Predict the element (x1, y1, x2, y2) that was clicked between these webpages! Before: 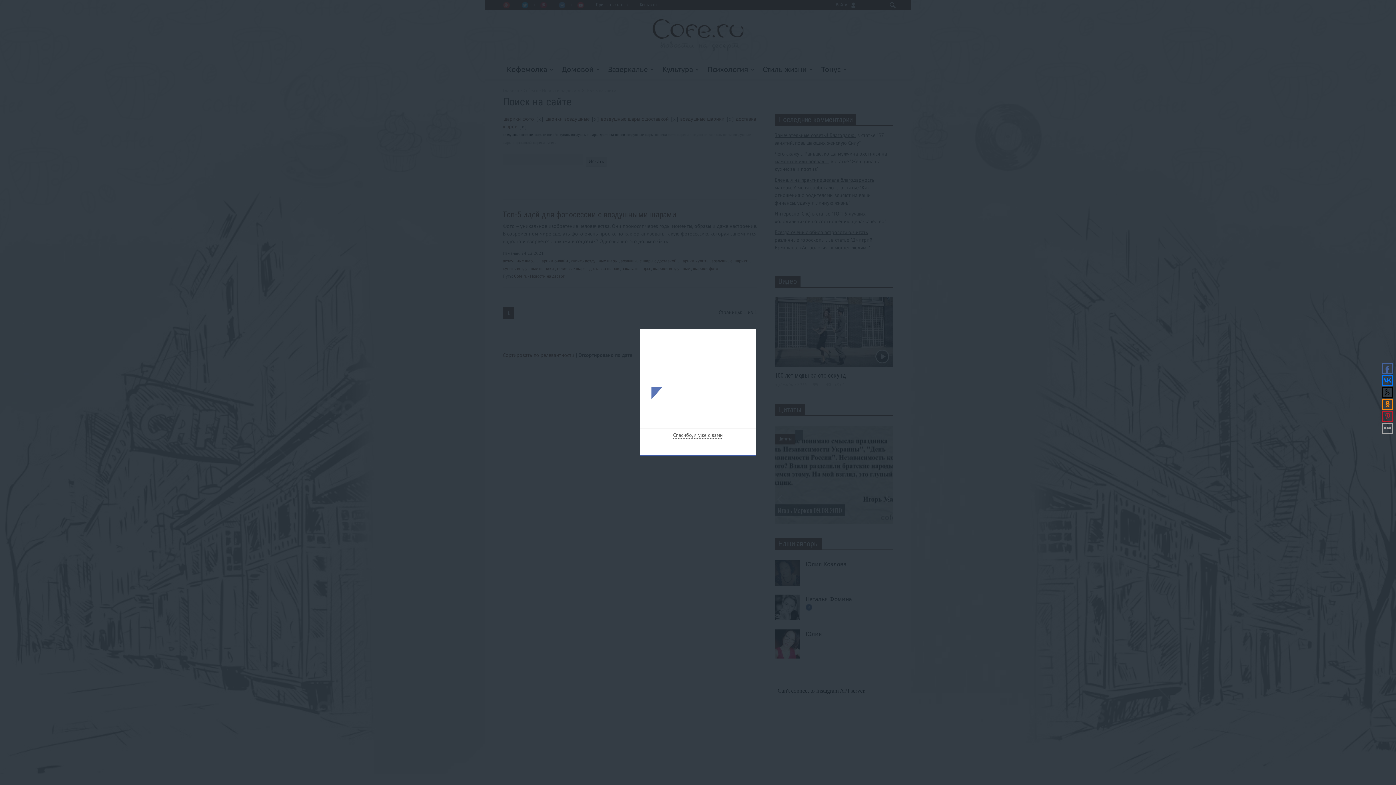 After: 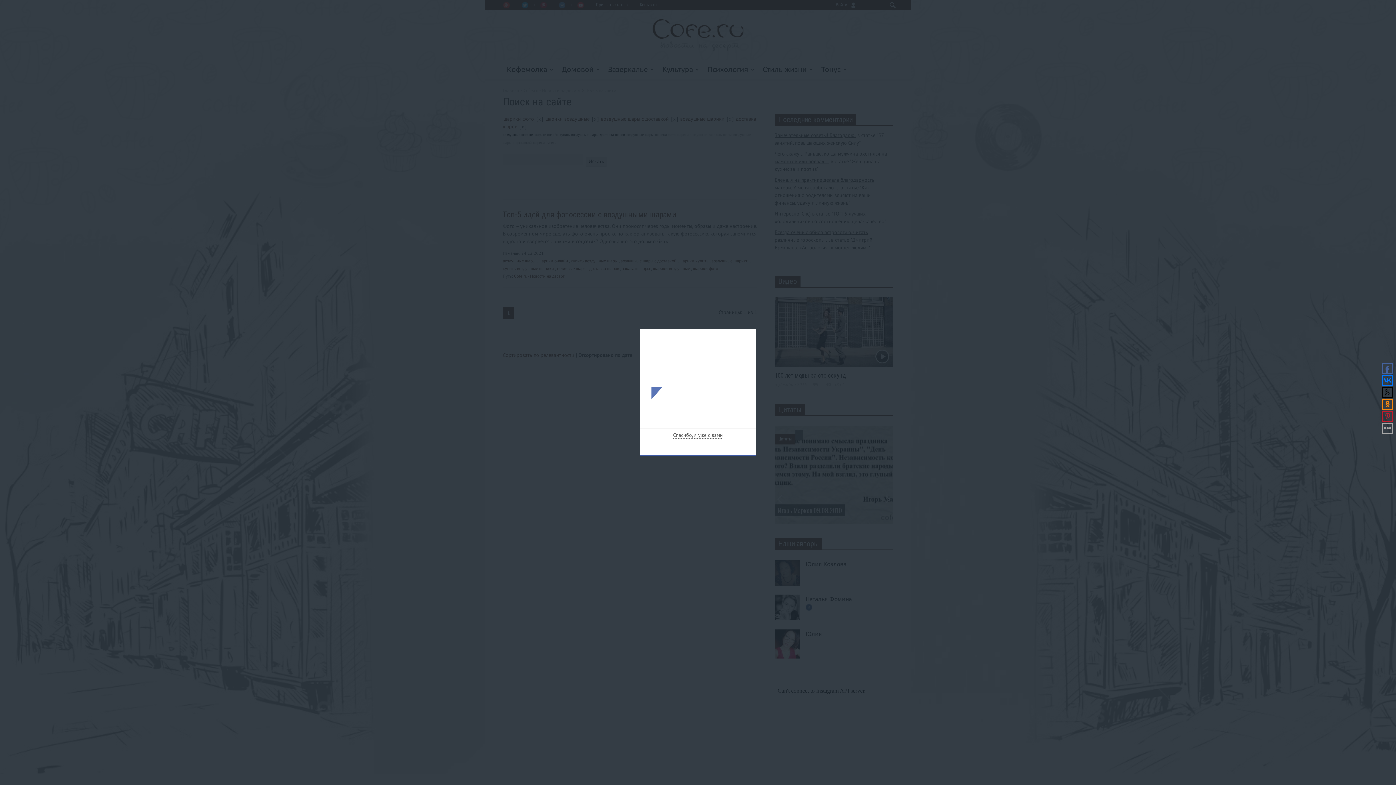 Action: bbox: (1382, 363, 1393, 374)